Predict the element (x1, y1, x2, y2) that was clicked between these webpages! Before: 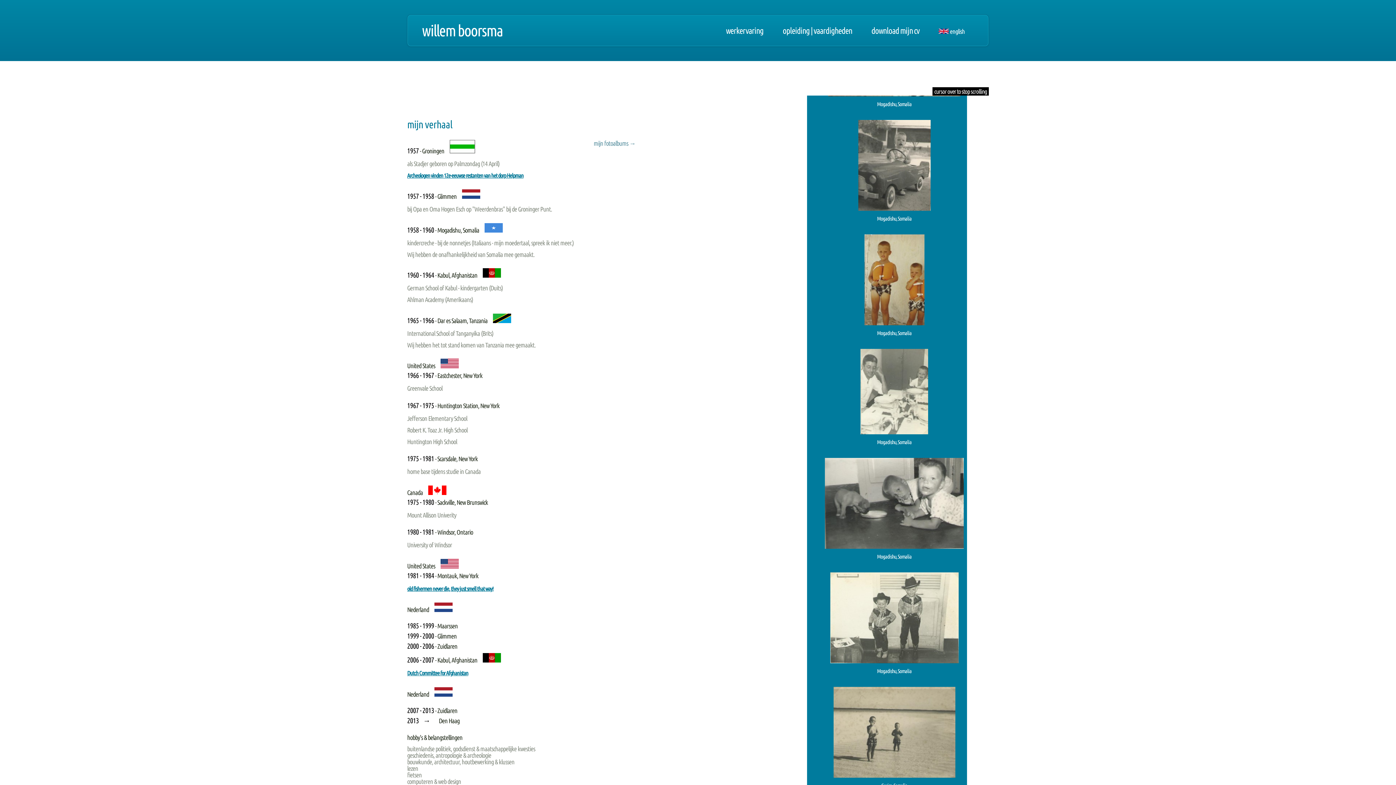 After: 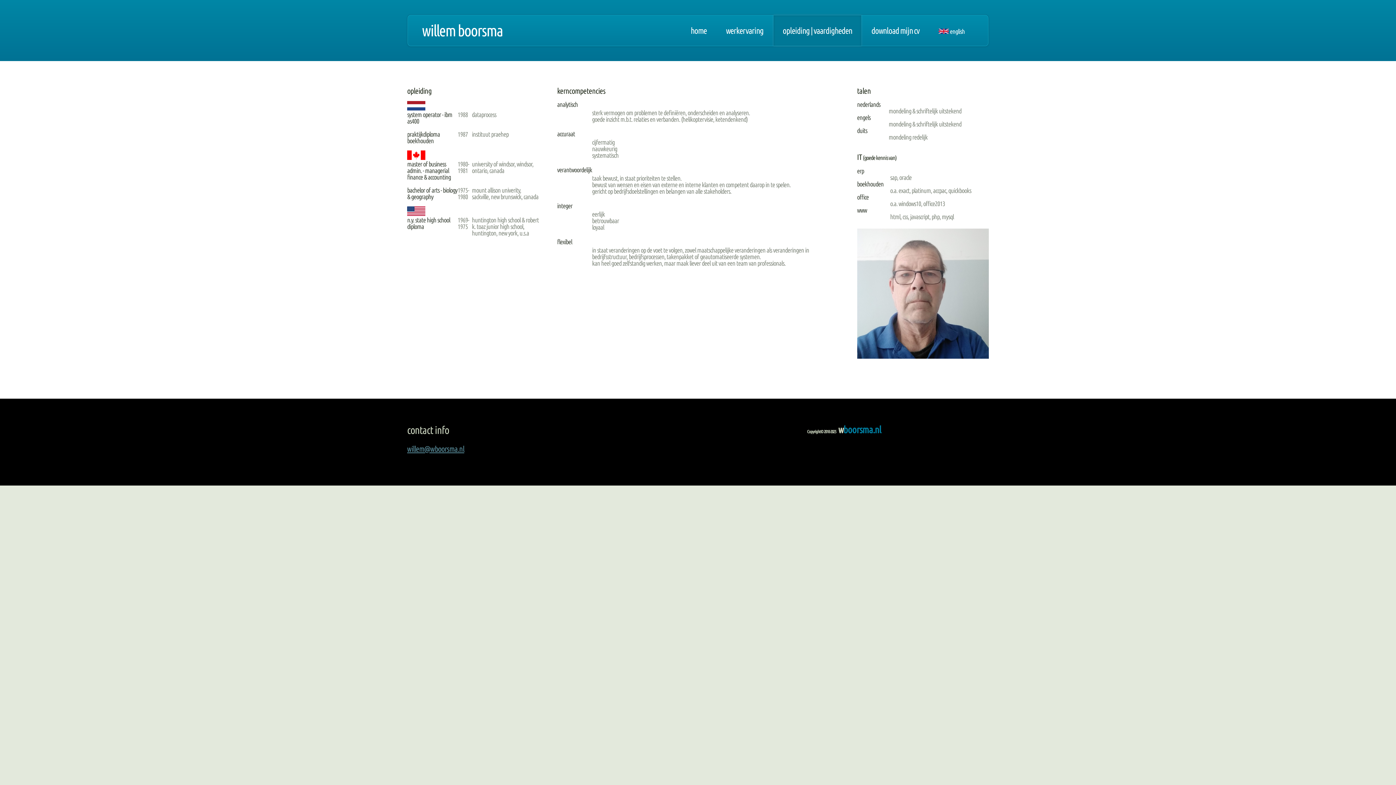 Action: label: opleiding | vaardigheden bbox: (773, 15, 861, 45)